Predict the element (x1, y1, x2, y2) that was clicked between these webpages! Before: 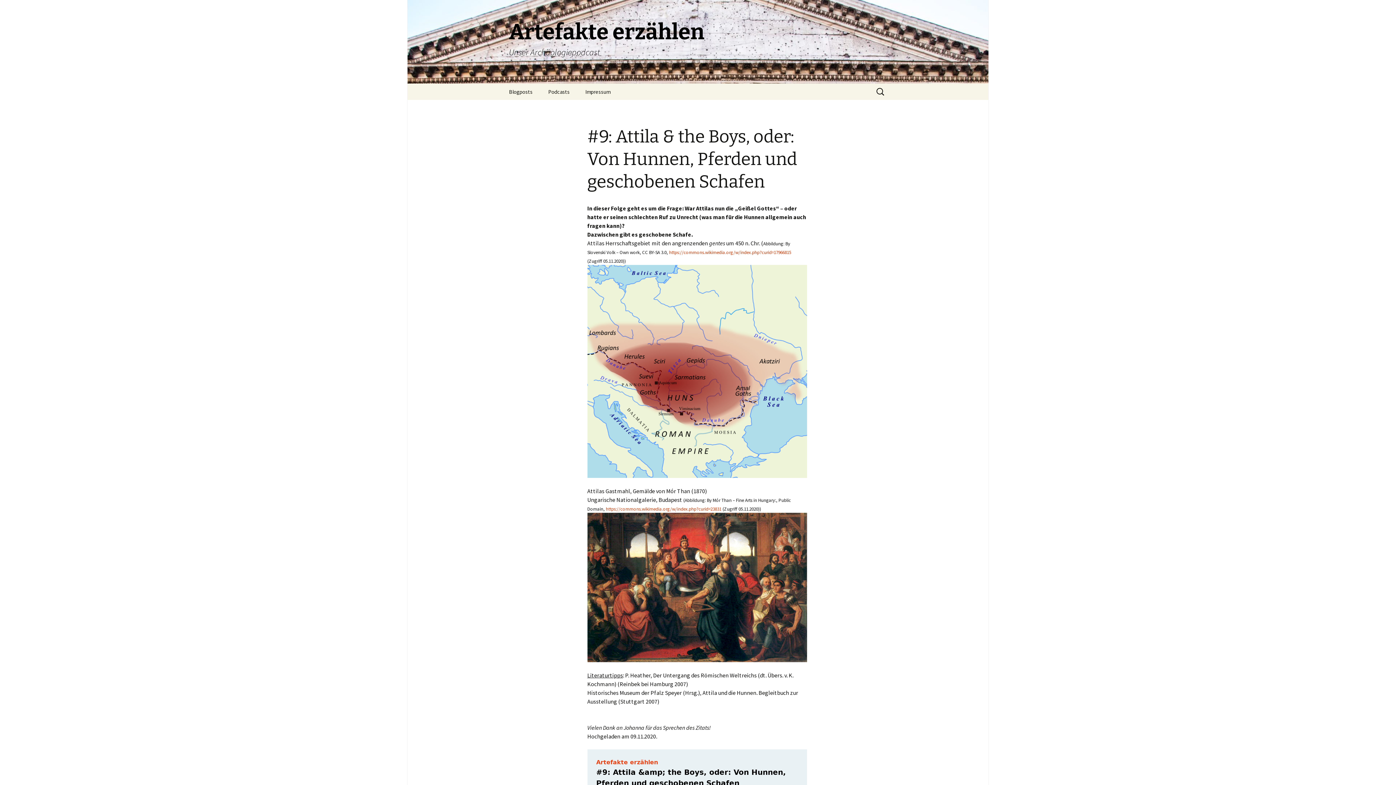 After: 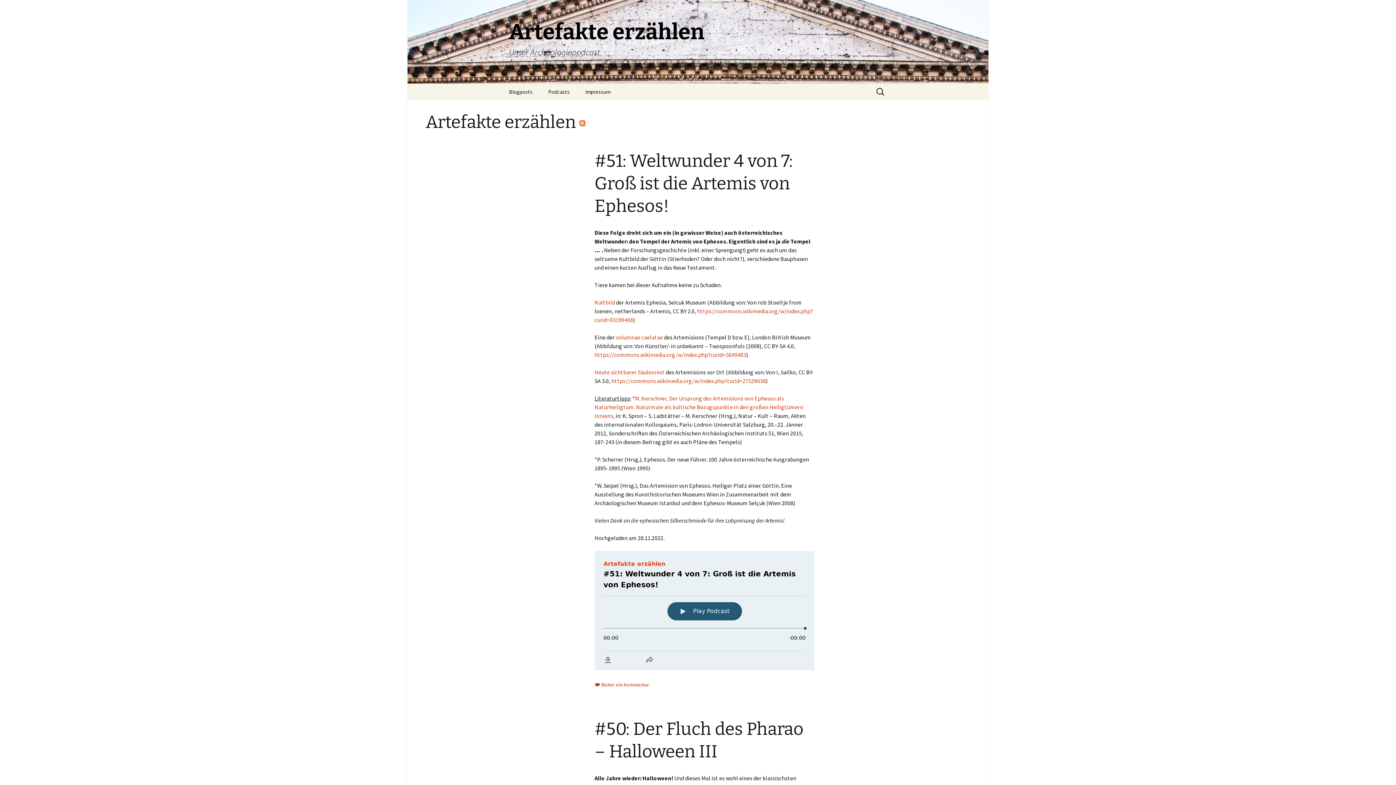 Action: label: Artefakte erzählen
Unser Archäologiepodcast bbox: (501, 0, 894, 83)